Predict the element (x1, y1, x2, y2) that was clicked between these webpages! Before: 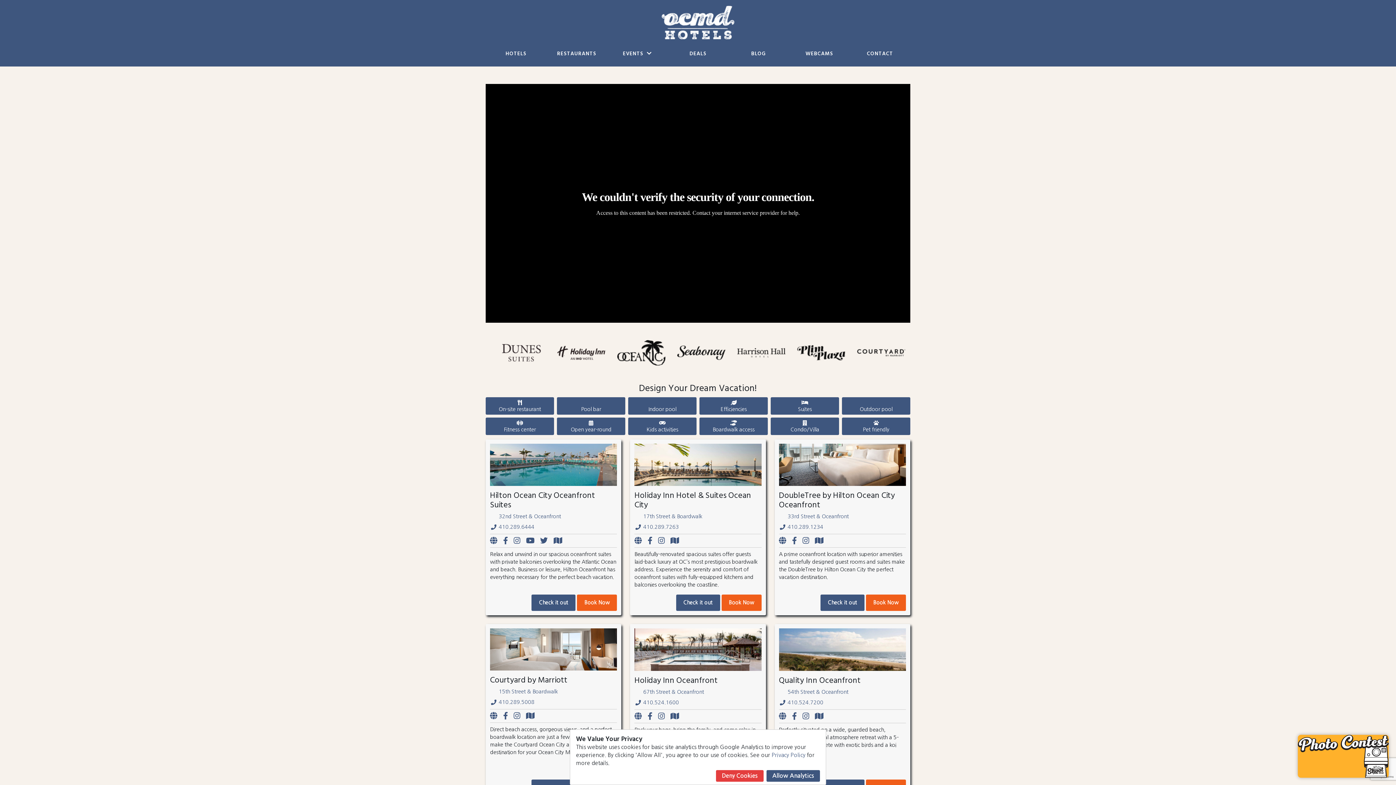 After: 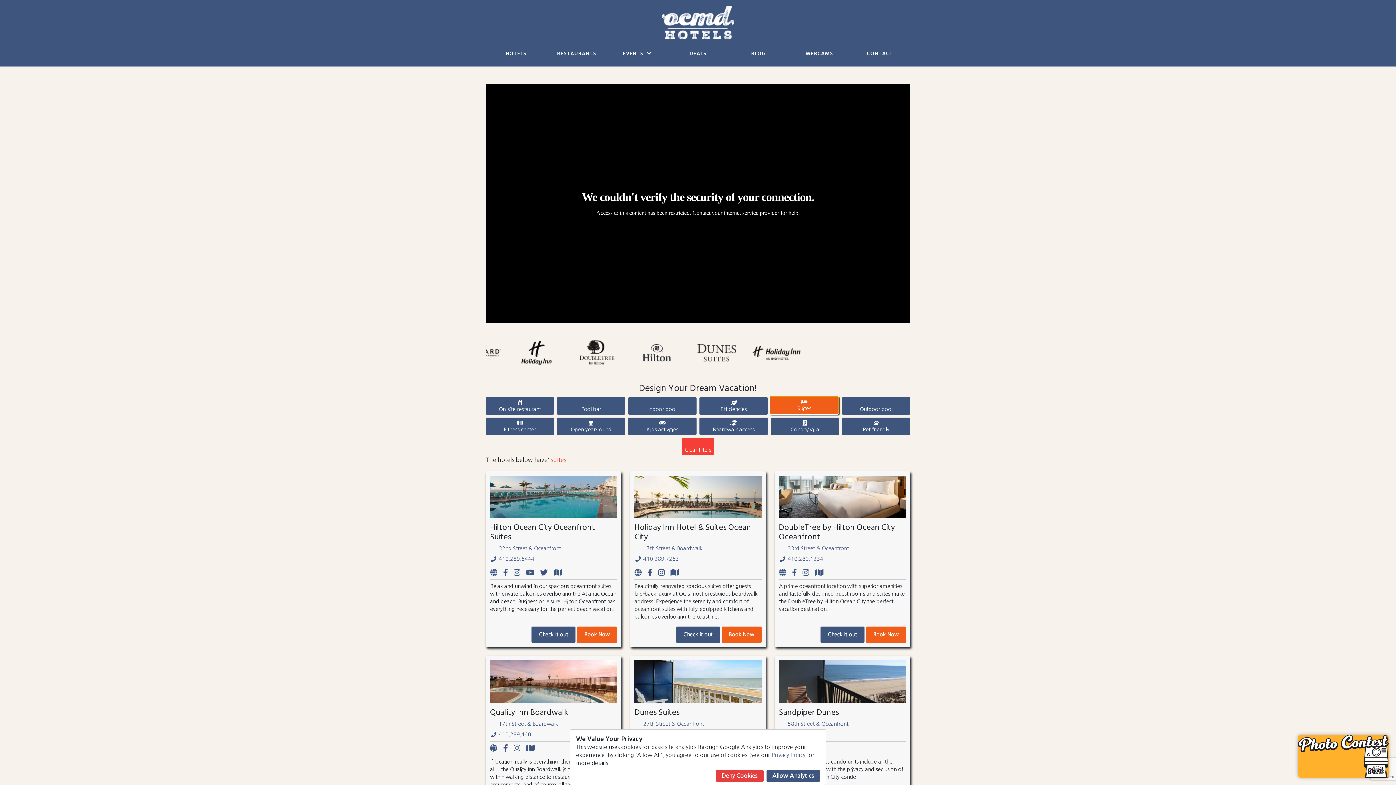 Action: bbox: (770, 397, 839, 414) label: Suites